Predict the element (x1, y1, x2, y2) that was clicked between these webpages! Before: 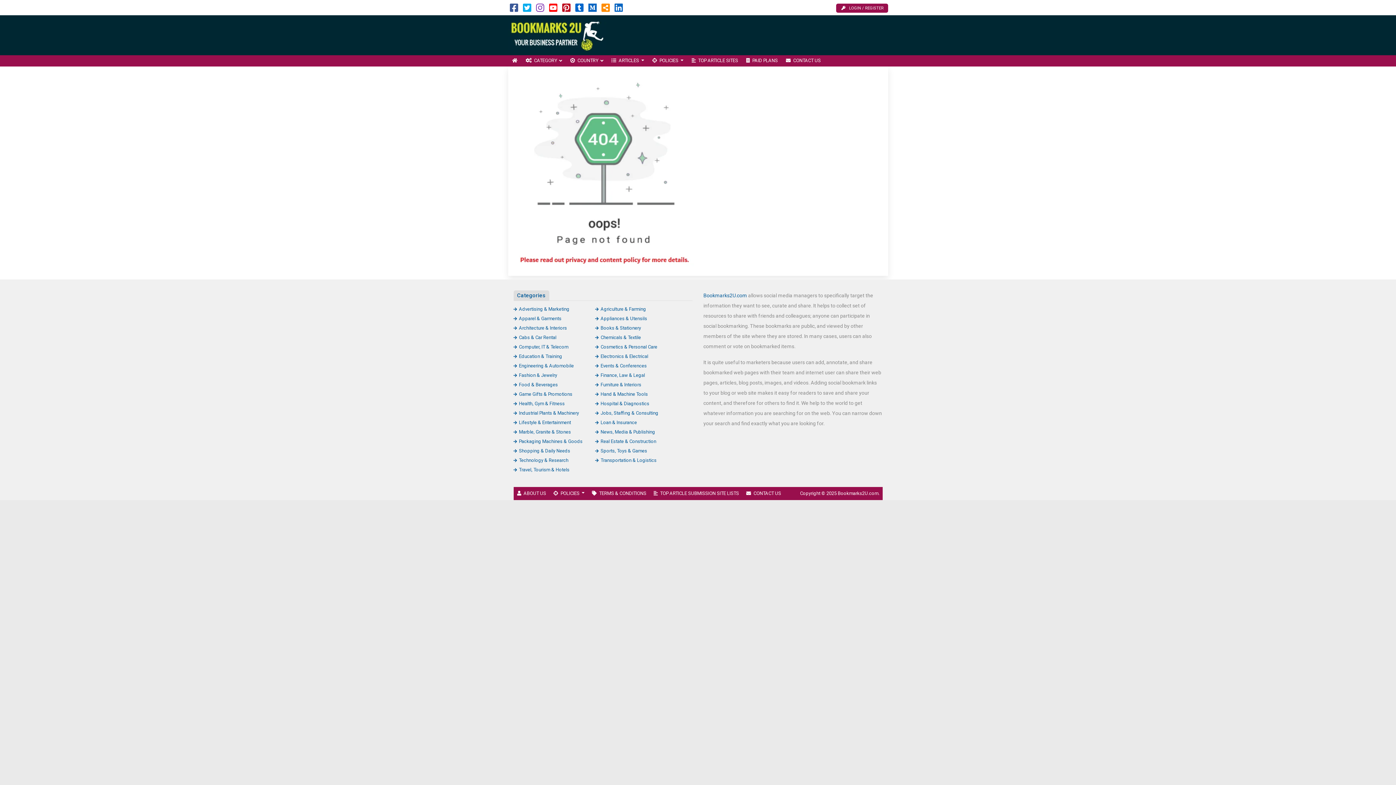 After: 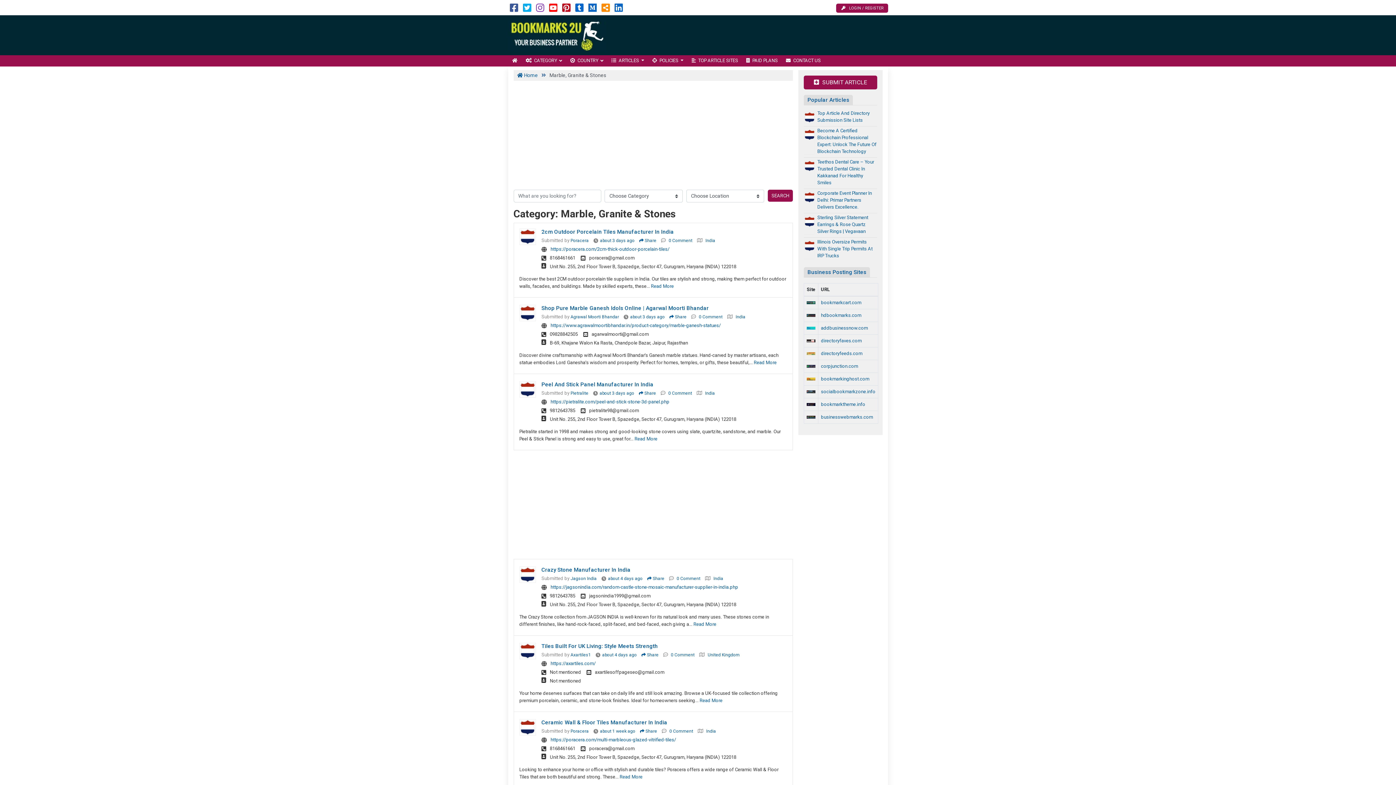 Action: bbox: (513, 429, 571, 434) label: Marble, Granite & Stones